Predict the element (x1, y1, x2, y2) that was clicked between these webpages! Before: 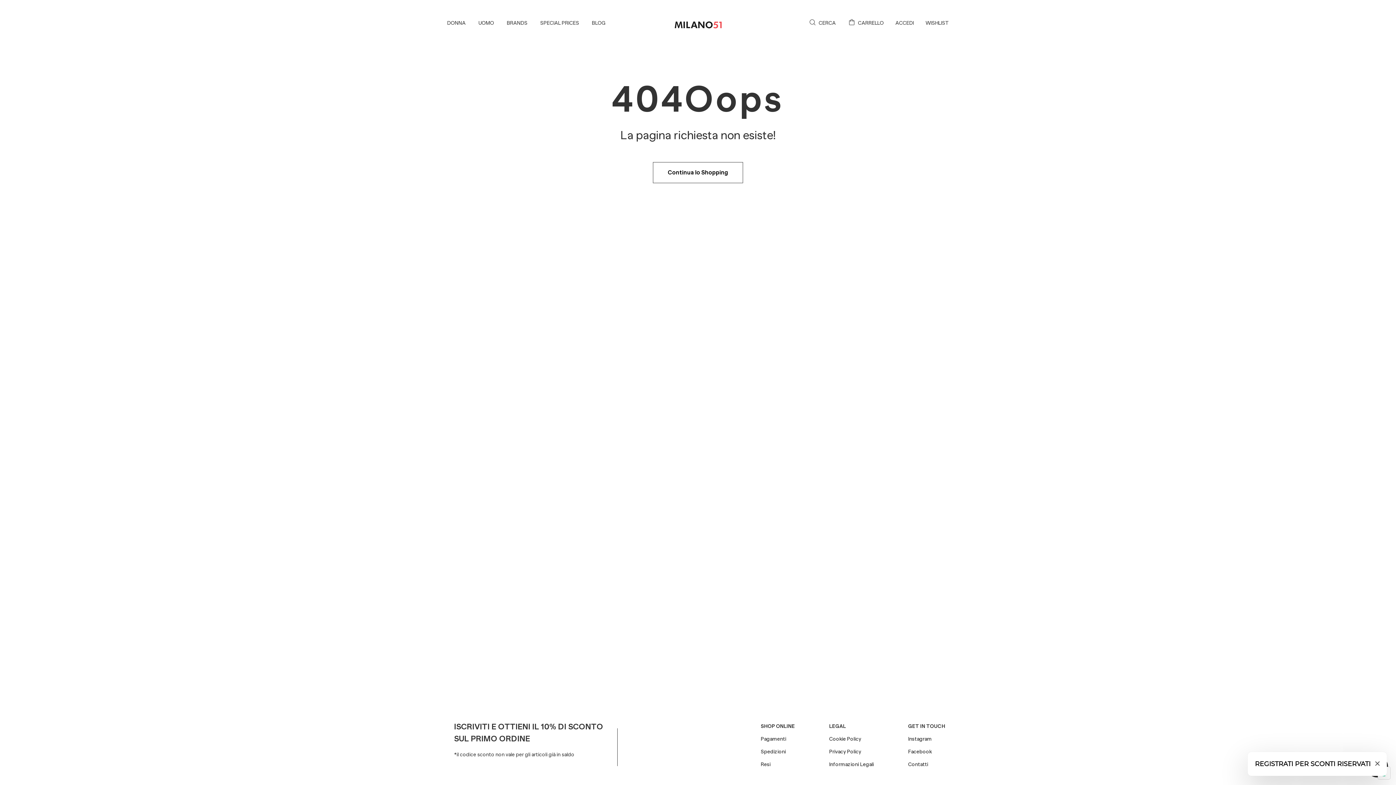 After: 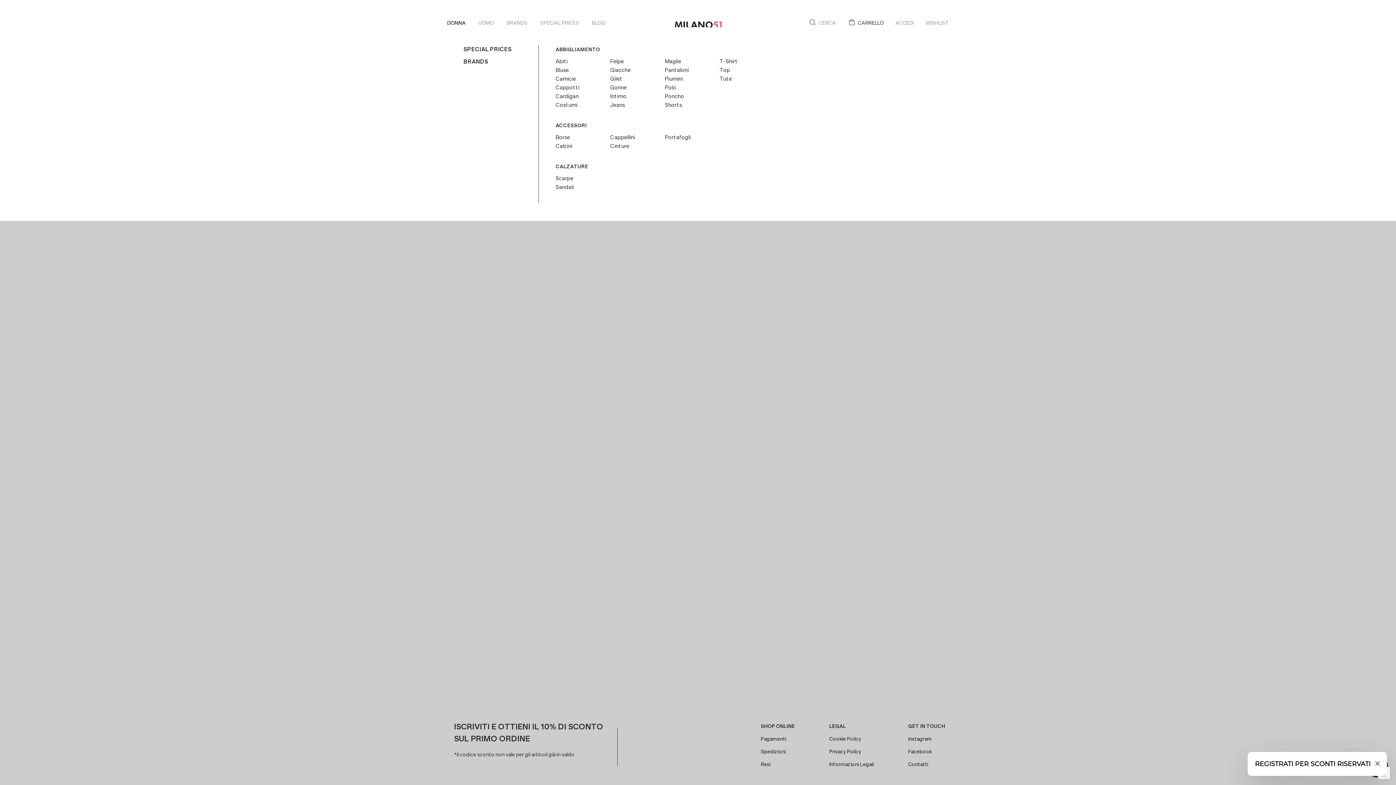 Action: label: DONNA bbox: (447, 19, 465, 26)